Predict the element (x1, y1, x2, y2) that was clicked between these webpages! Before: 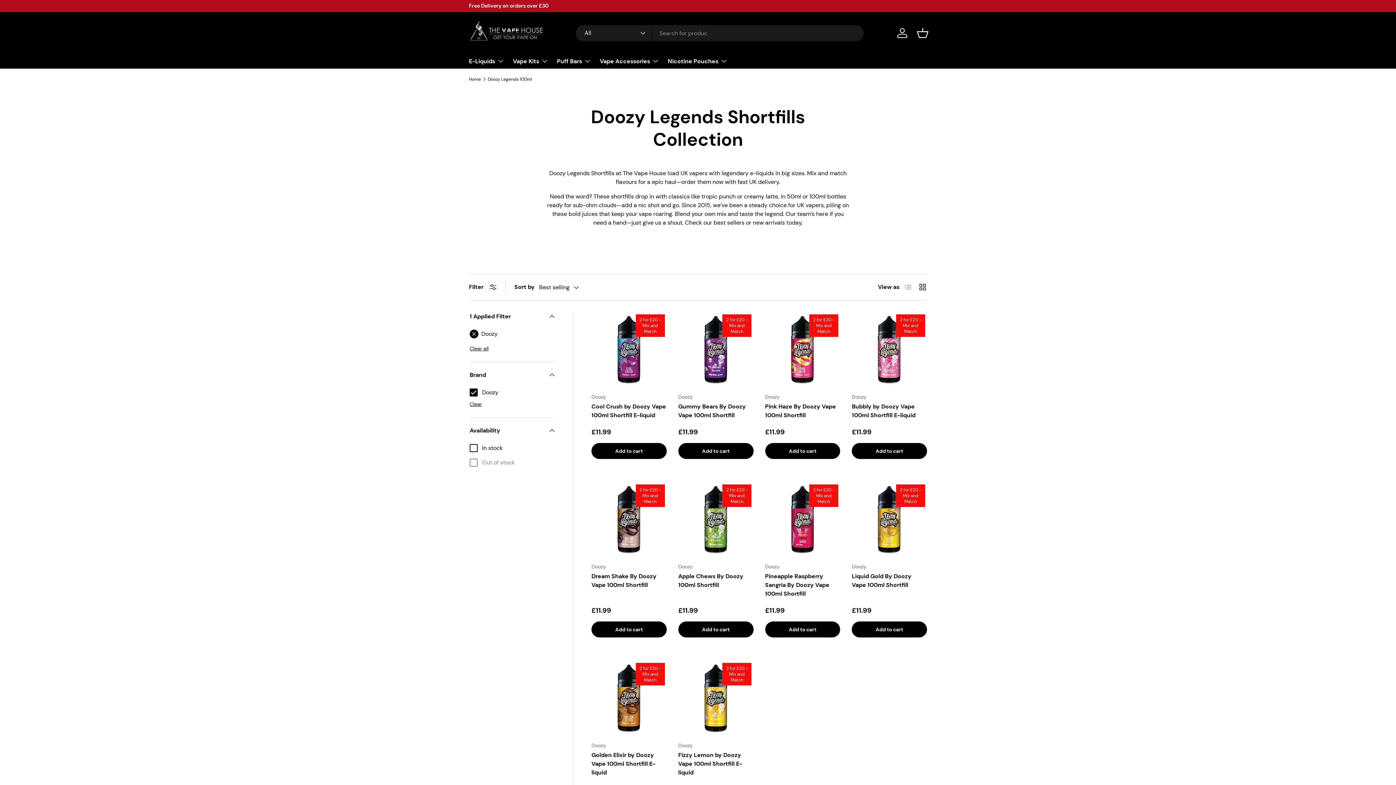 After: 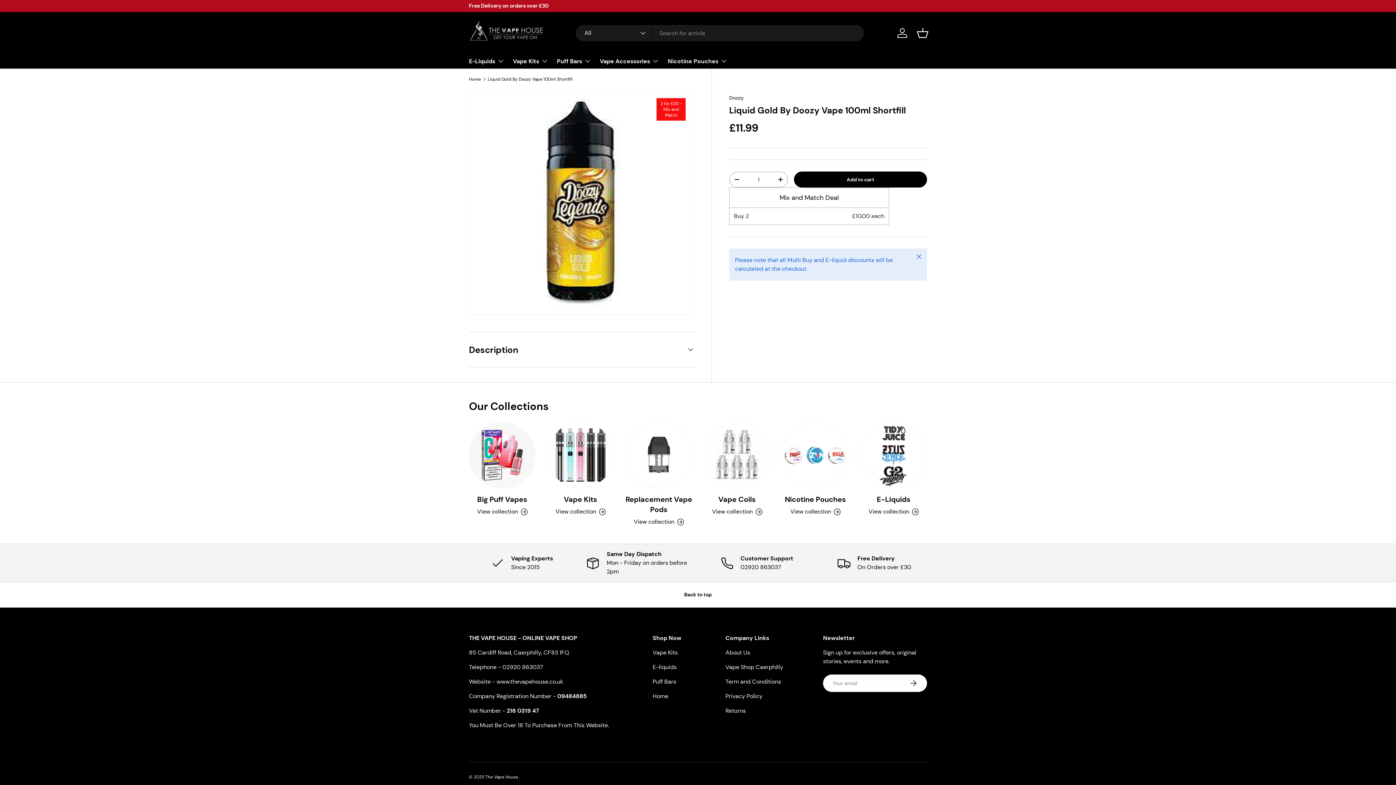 Action: bbox: (852, 482, 927, 557) label: Liquid Gold By Doozy Vape 100ml Shortfill